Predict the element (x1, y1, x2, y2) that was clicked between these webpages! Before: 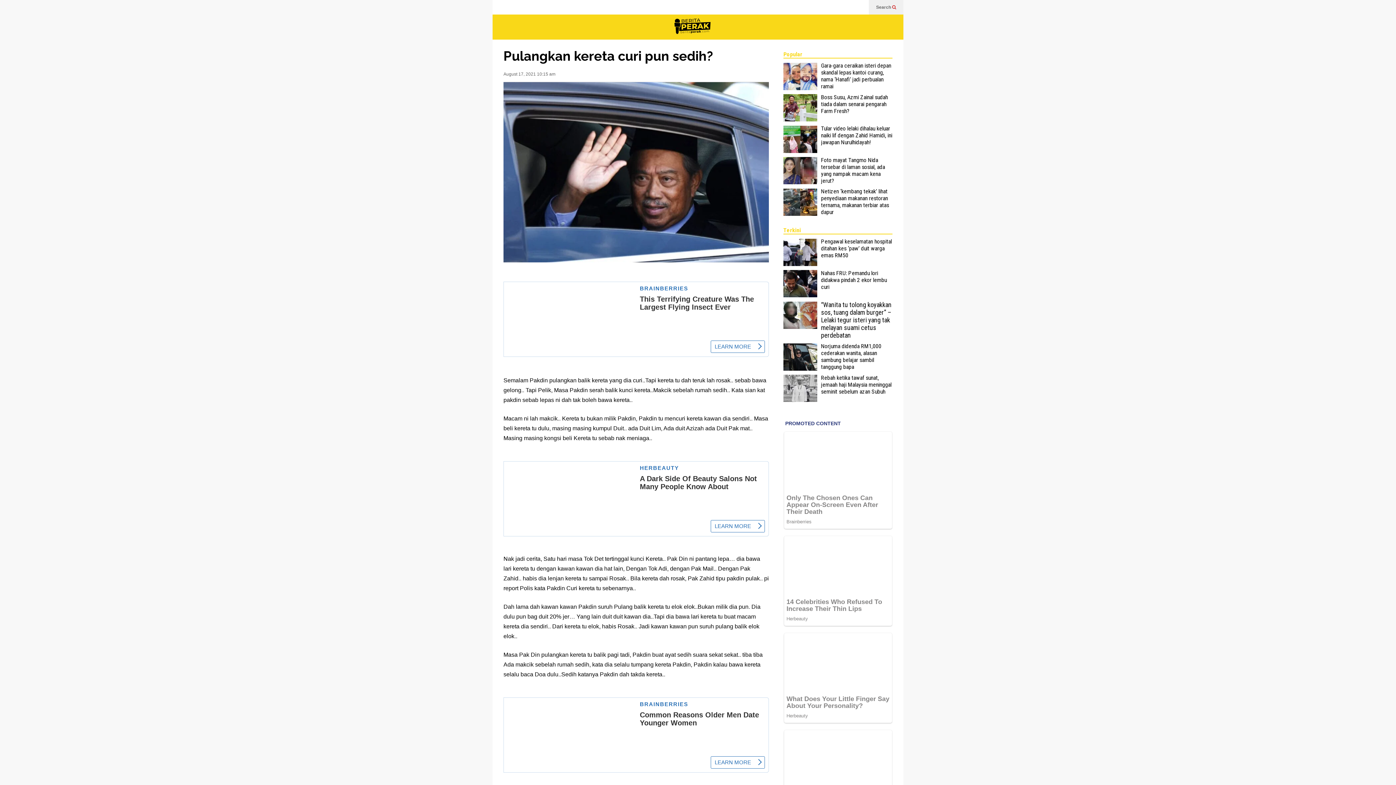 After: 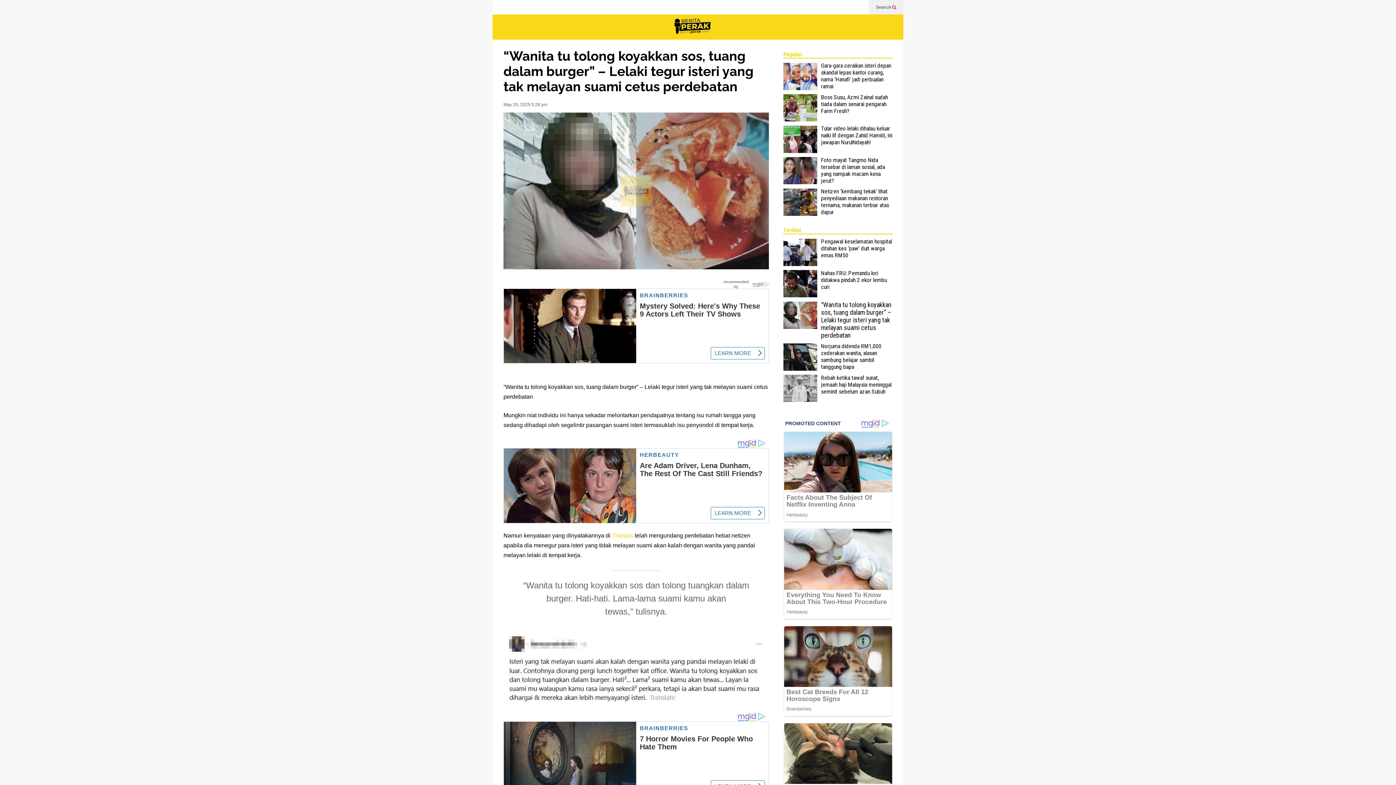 Action: bbox: (783, 339, 817, 361)